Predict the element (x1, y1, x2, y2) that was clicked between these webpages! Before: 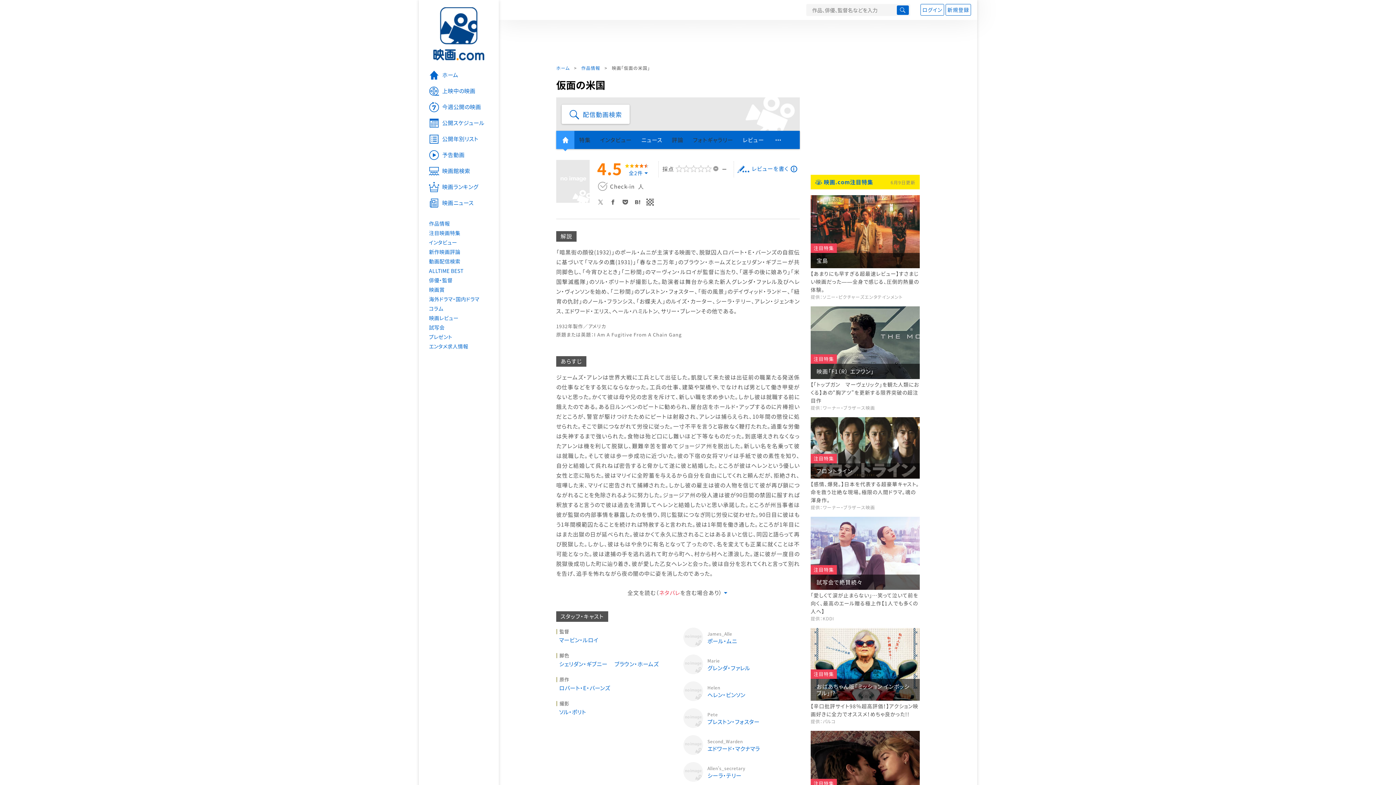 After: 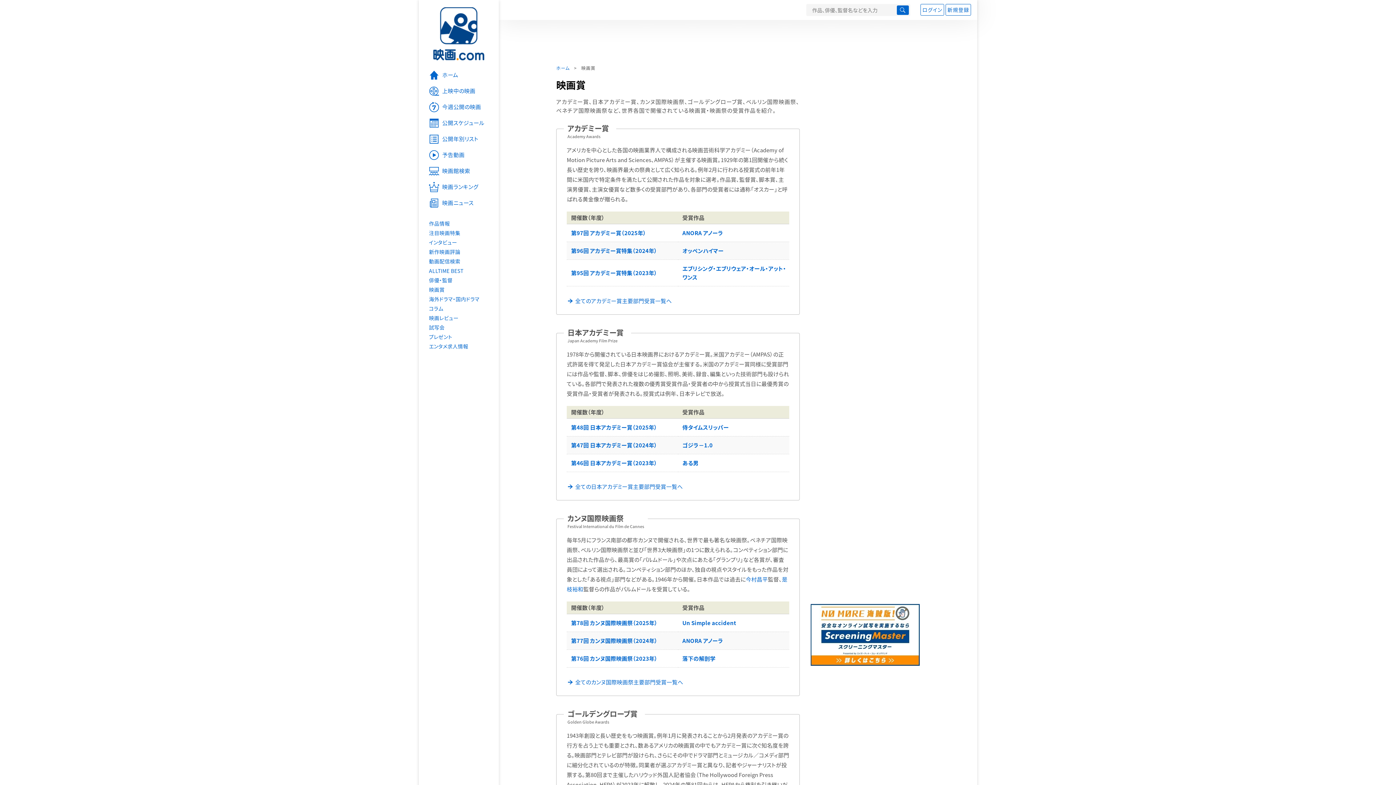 Action: label: 映画賞 bbox: (418, 285, 498, 294)